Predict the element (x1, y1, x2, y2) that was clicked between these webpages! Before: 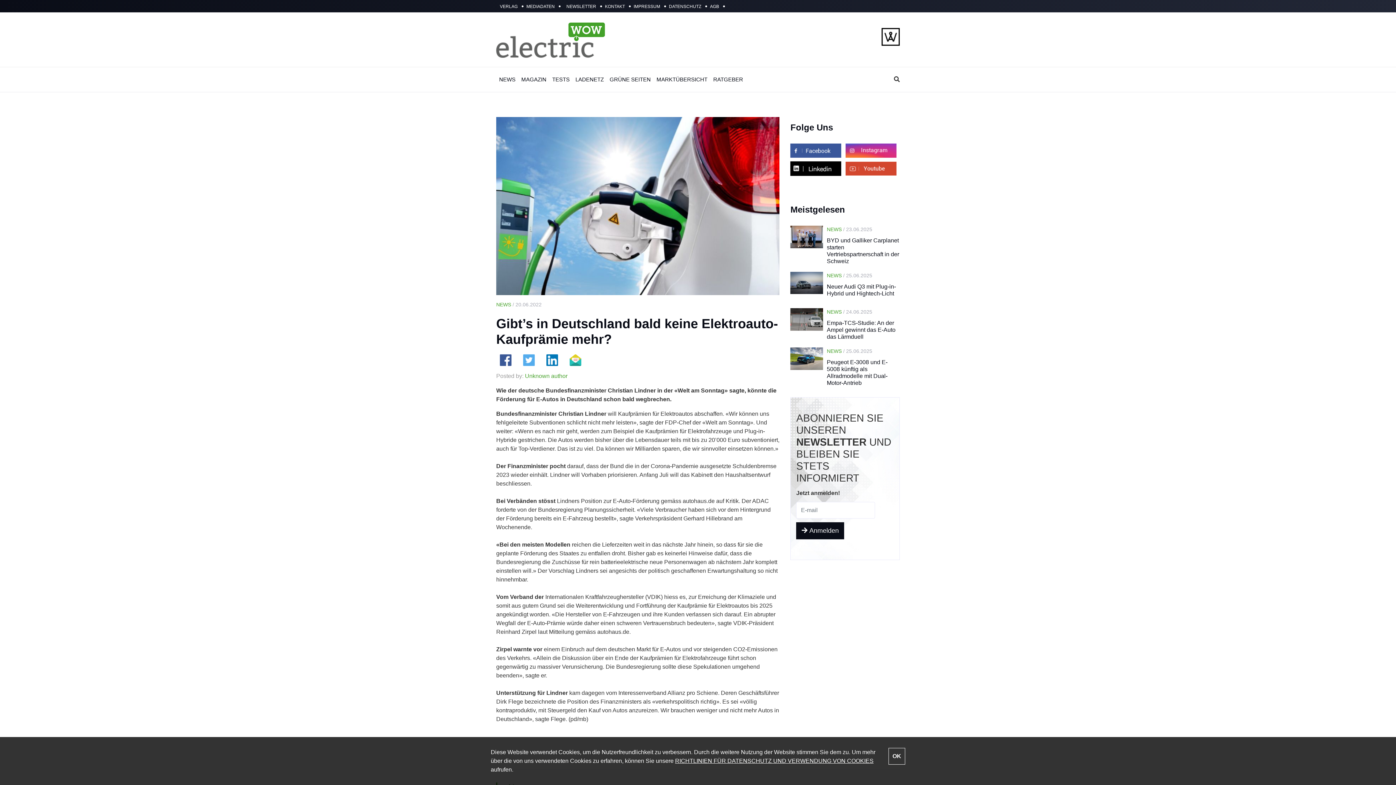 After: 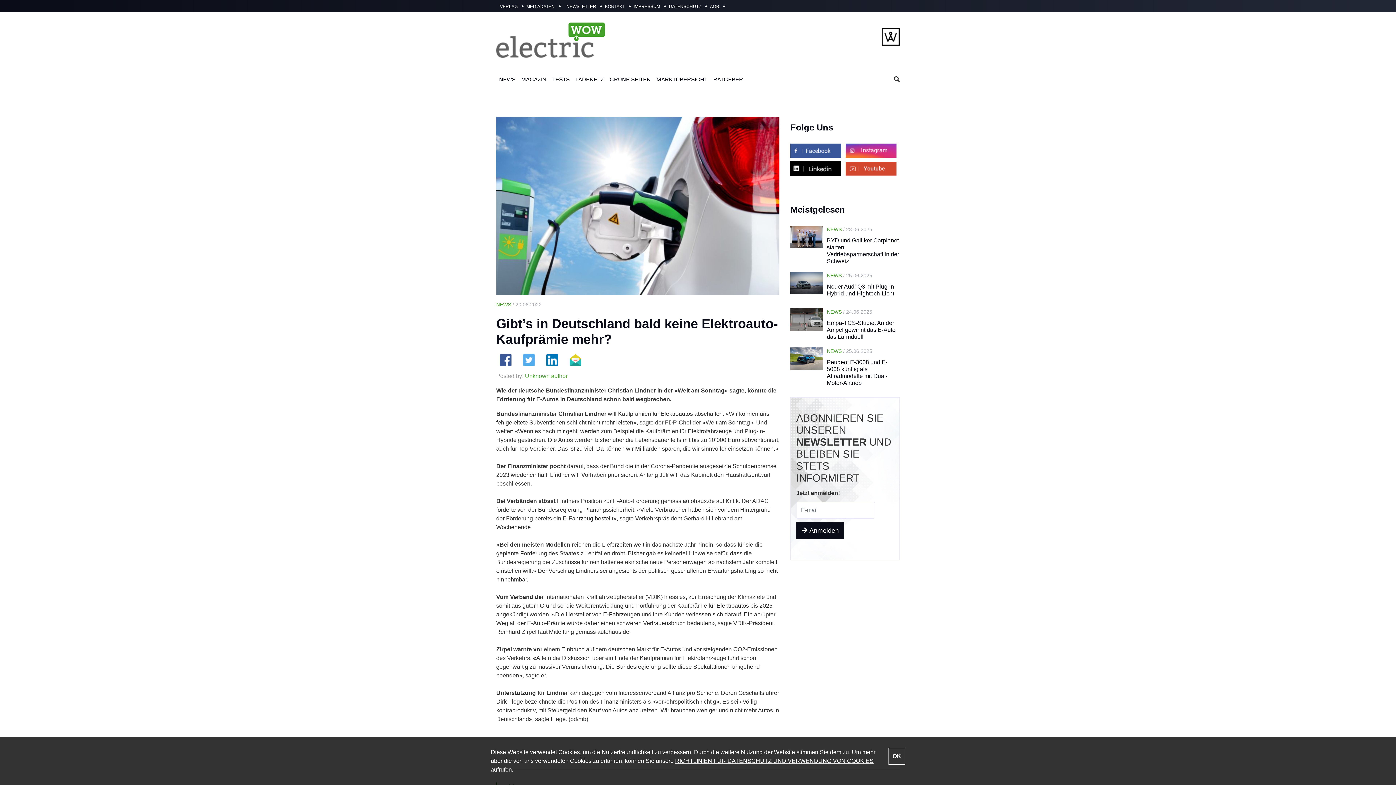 Action: bbox: (845, 147, 896, 152)